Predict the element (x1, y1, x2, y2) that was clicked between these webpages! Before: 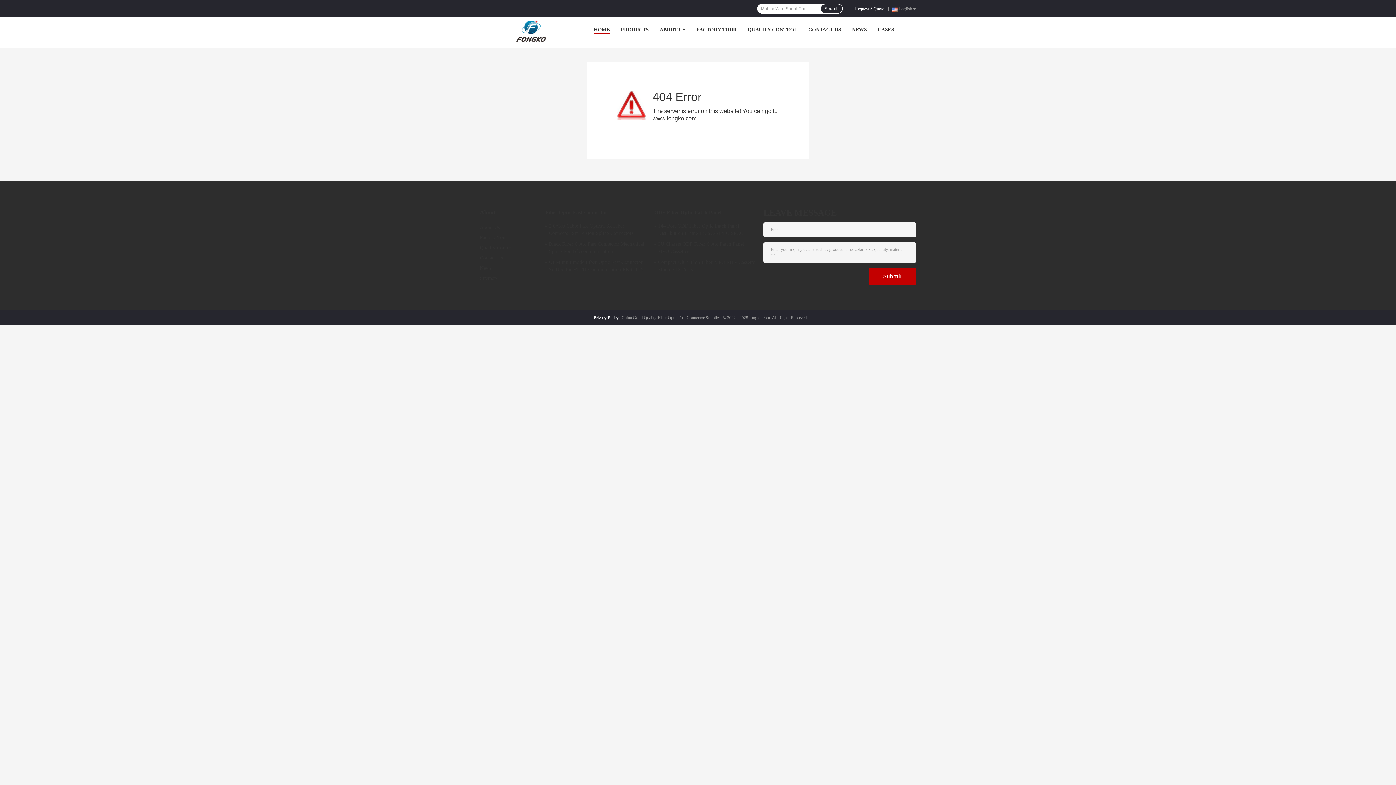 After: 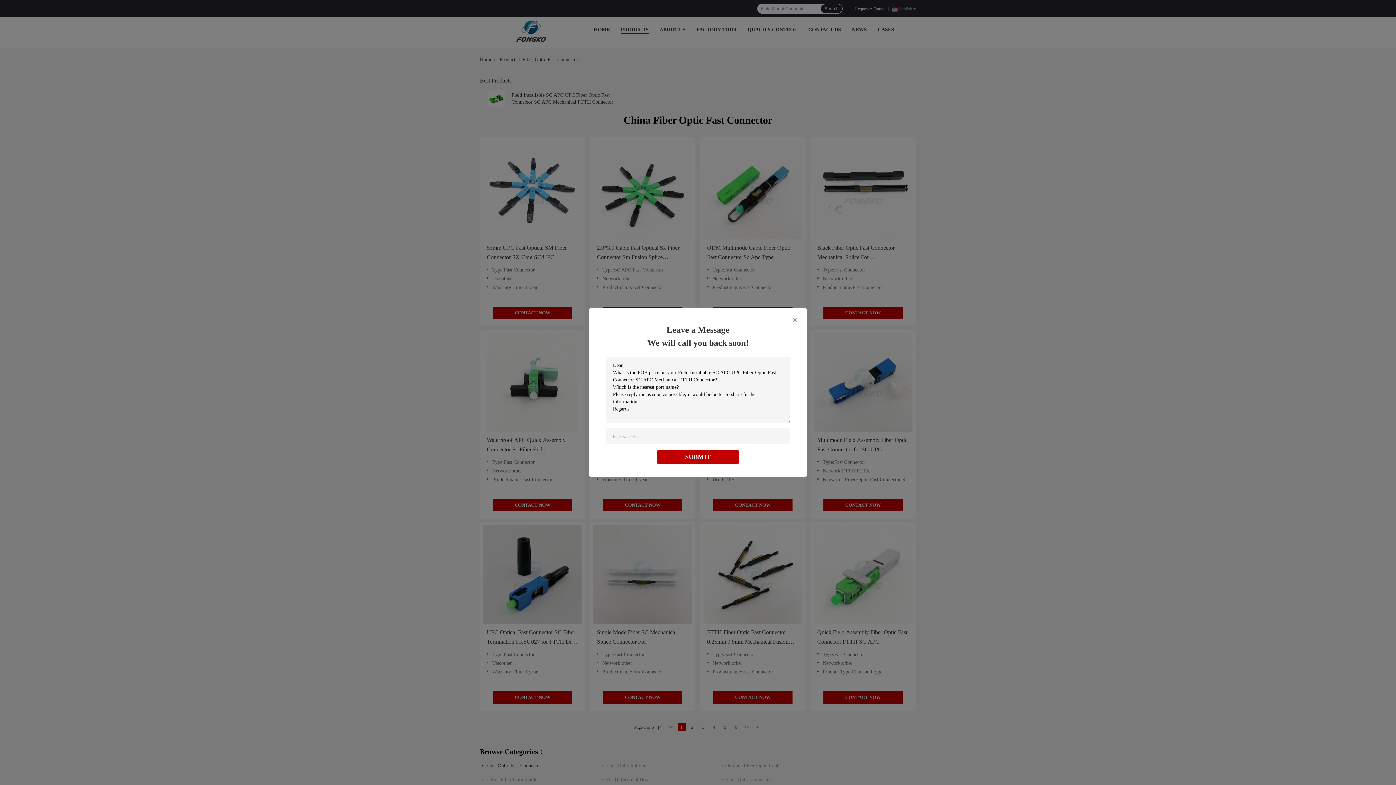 Action: label: Fiber Optic Fast Connector bbox: (545, 208, 654, 216)